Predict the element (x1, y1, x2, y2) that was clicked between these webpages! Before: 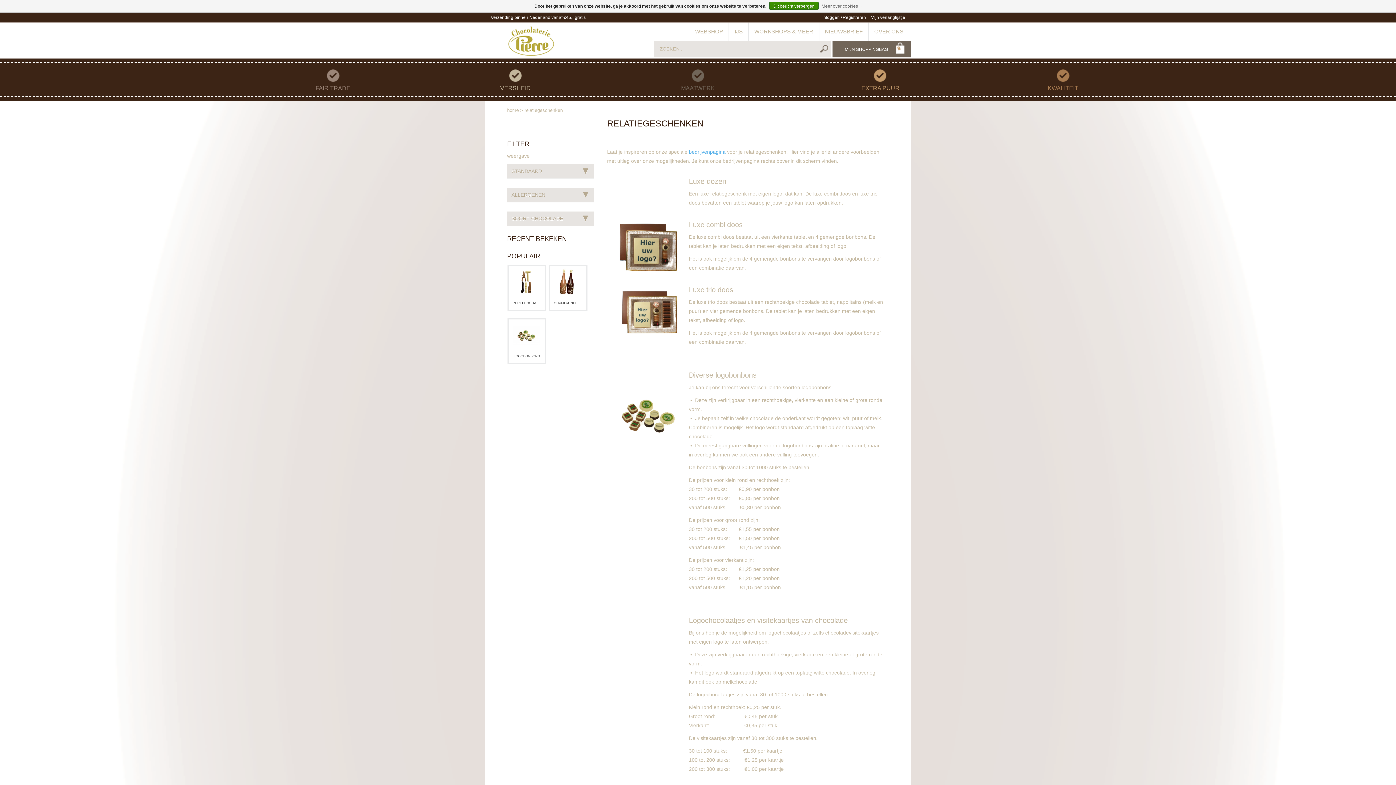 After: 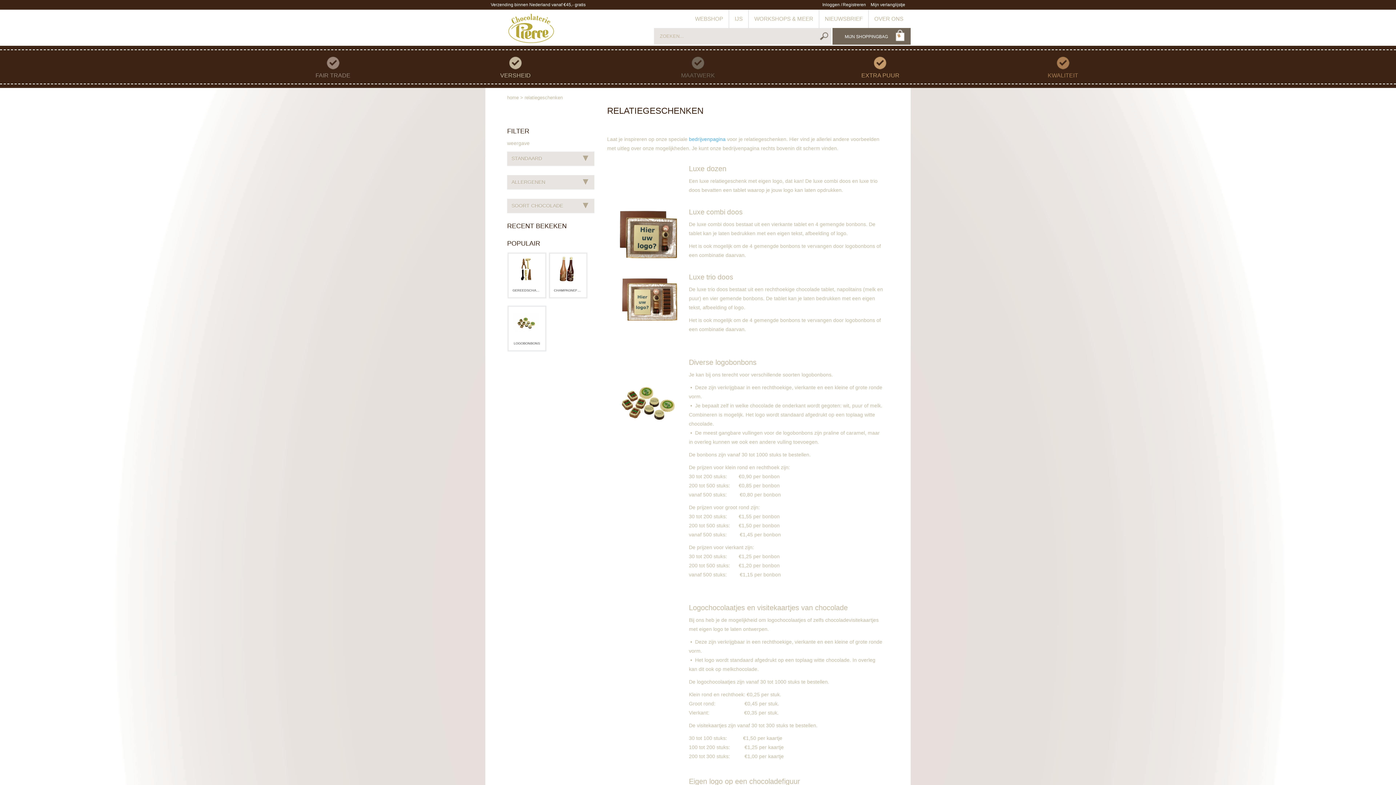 Action: bbox: (769, 1, 818, 9) label: Dit bericht verbergen